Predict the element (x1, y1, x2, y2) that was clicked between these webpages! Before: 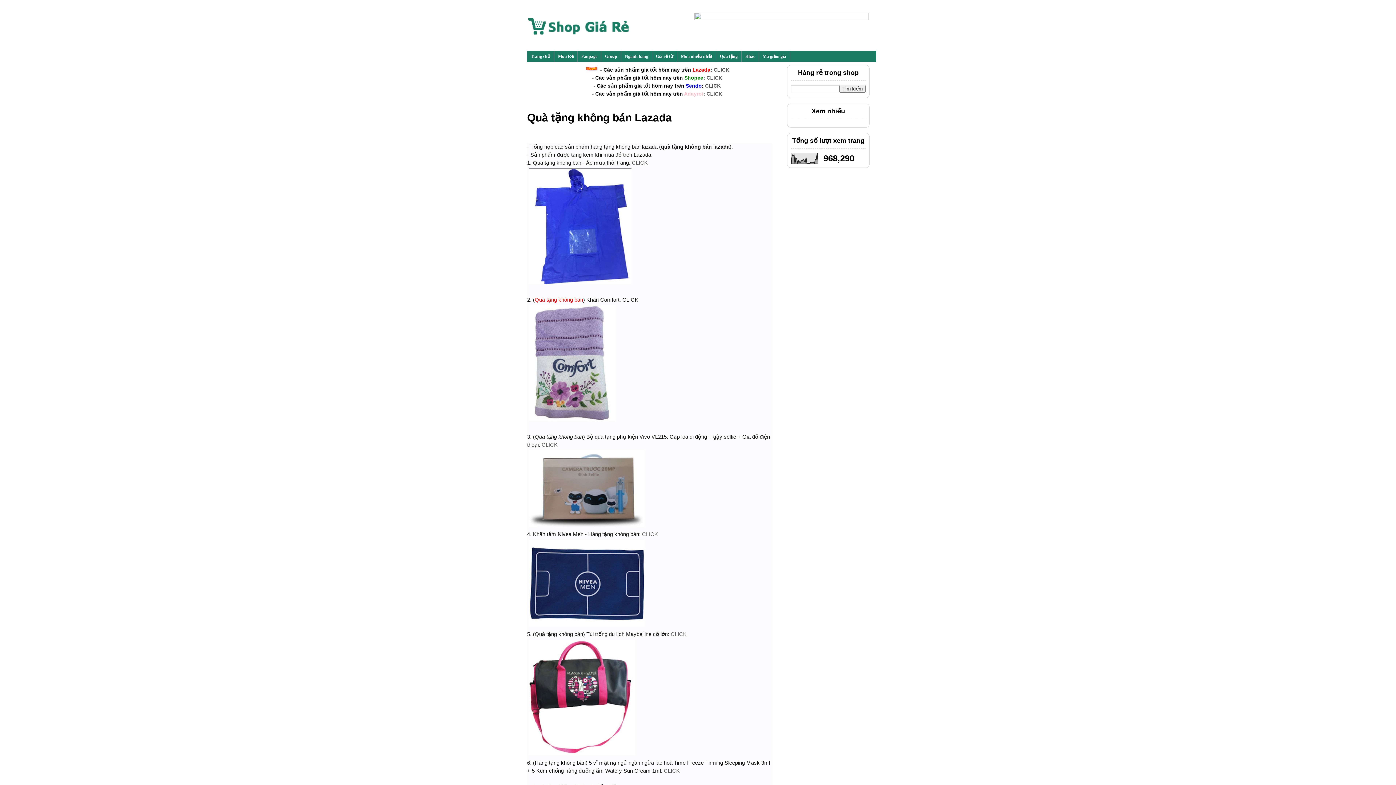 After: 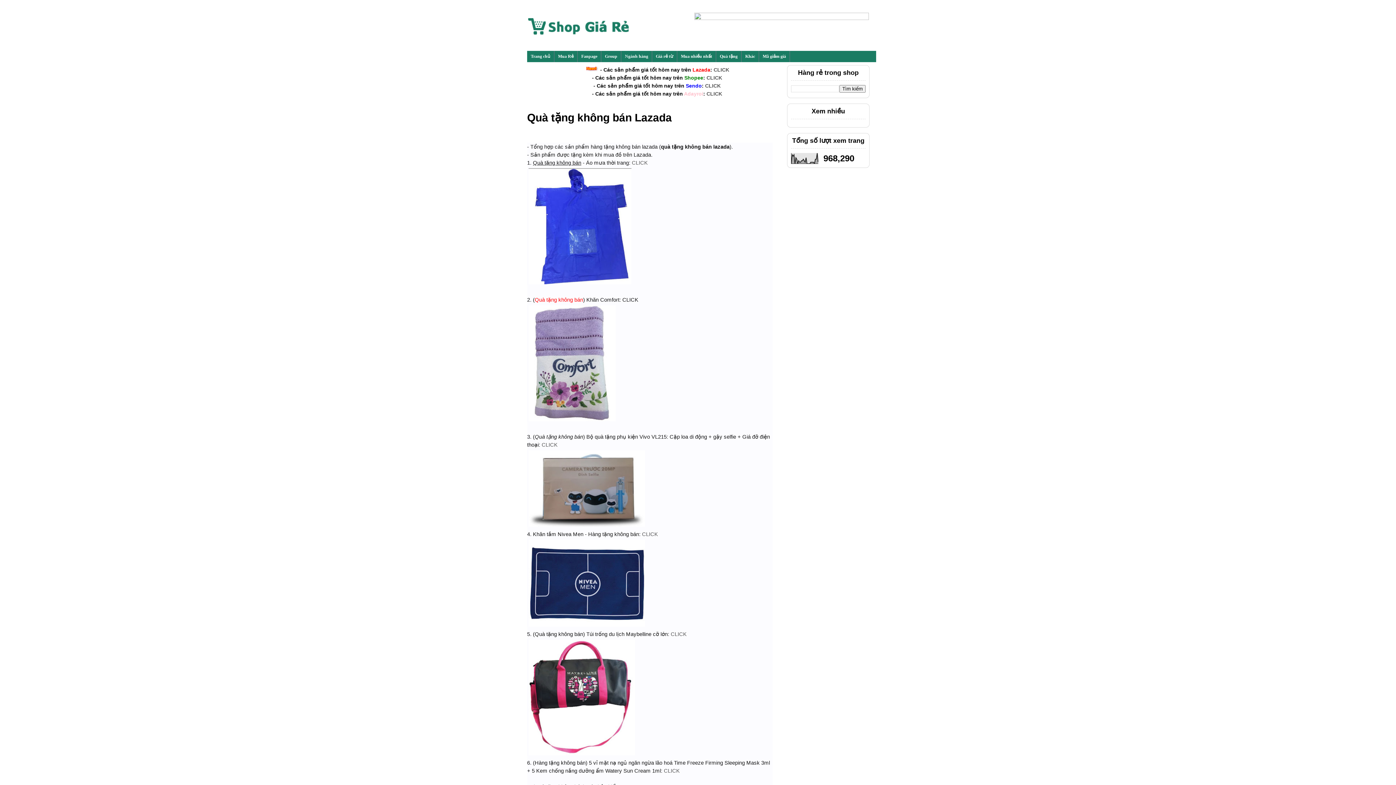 Action: bbox: (694, 15, 869, 21)